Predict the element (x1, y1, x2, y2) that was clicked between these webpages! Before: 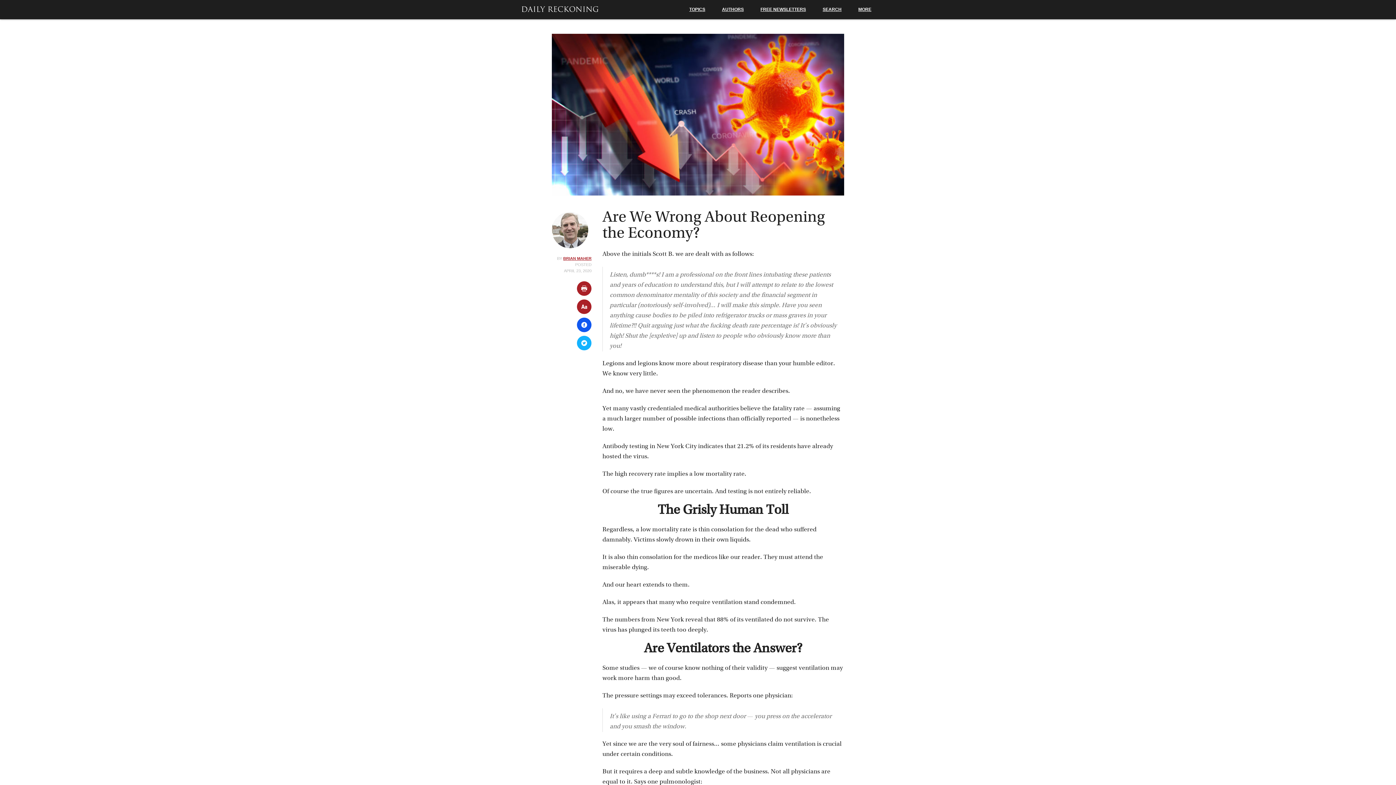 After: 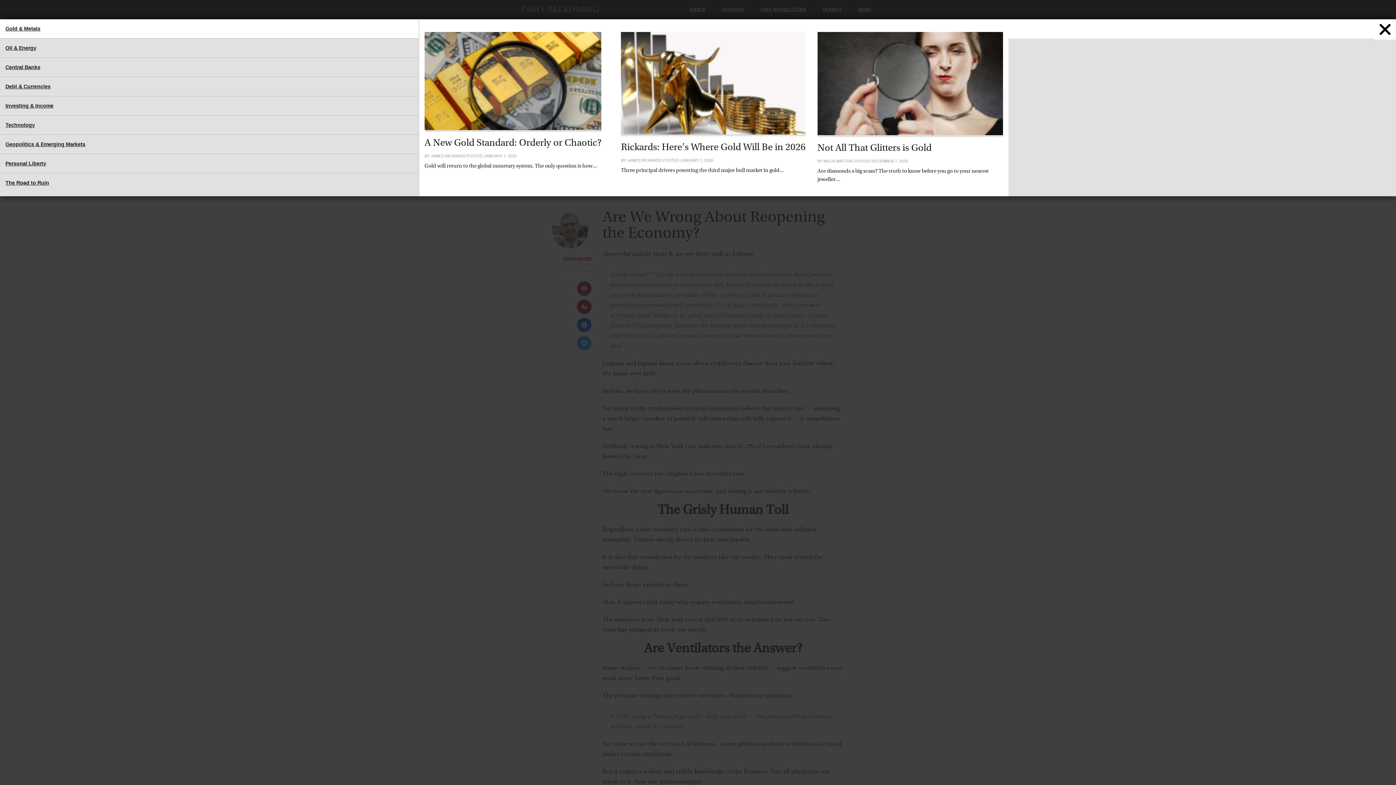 Action: label: TOPICS bbox: (681, 0, 713, 19)